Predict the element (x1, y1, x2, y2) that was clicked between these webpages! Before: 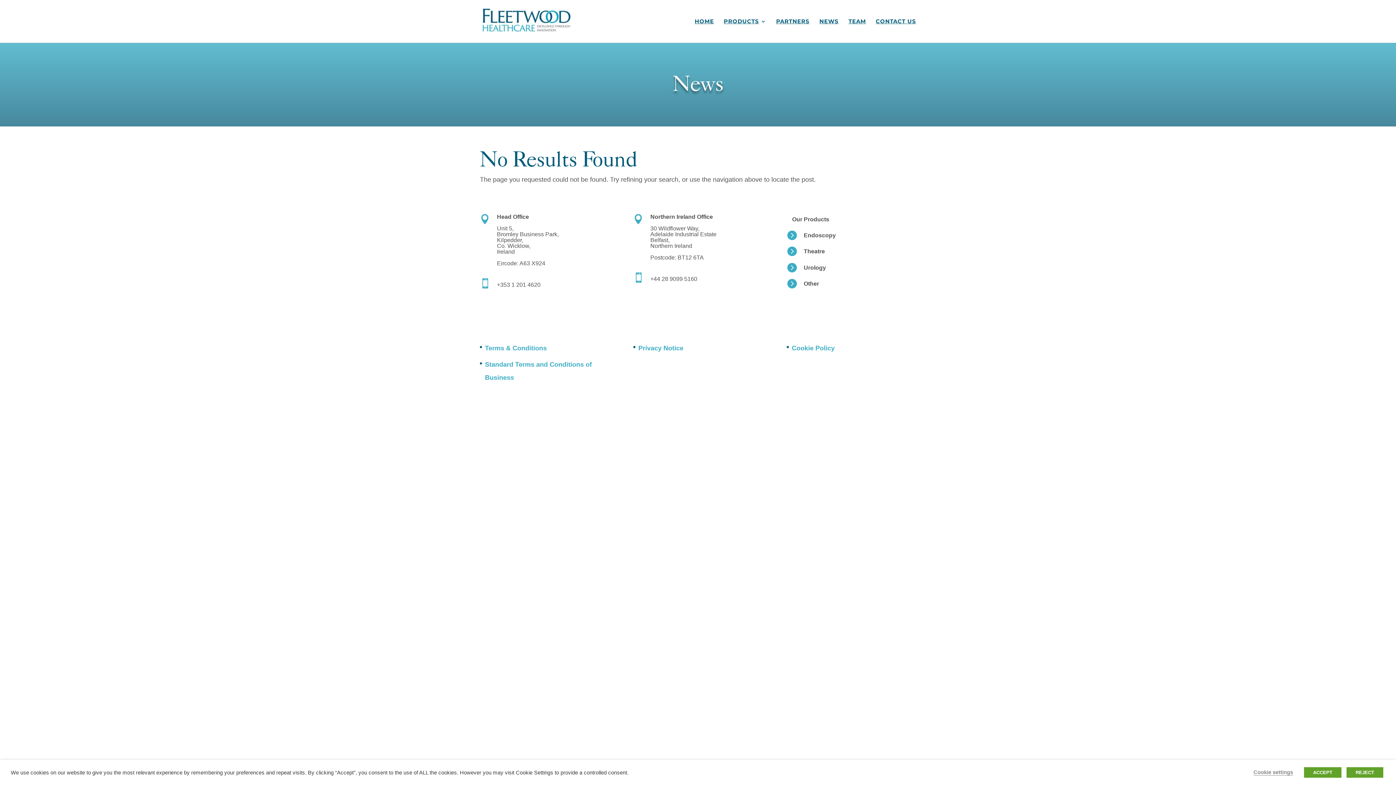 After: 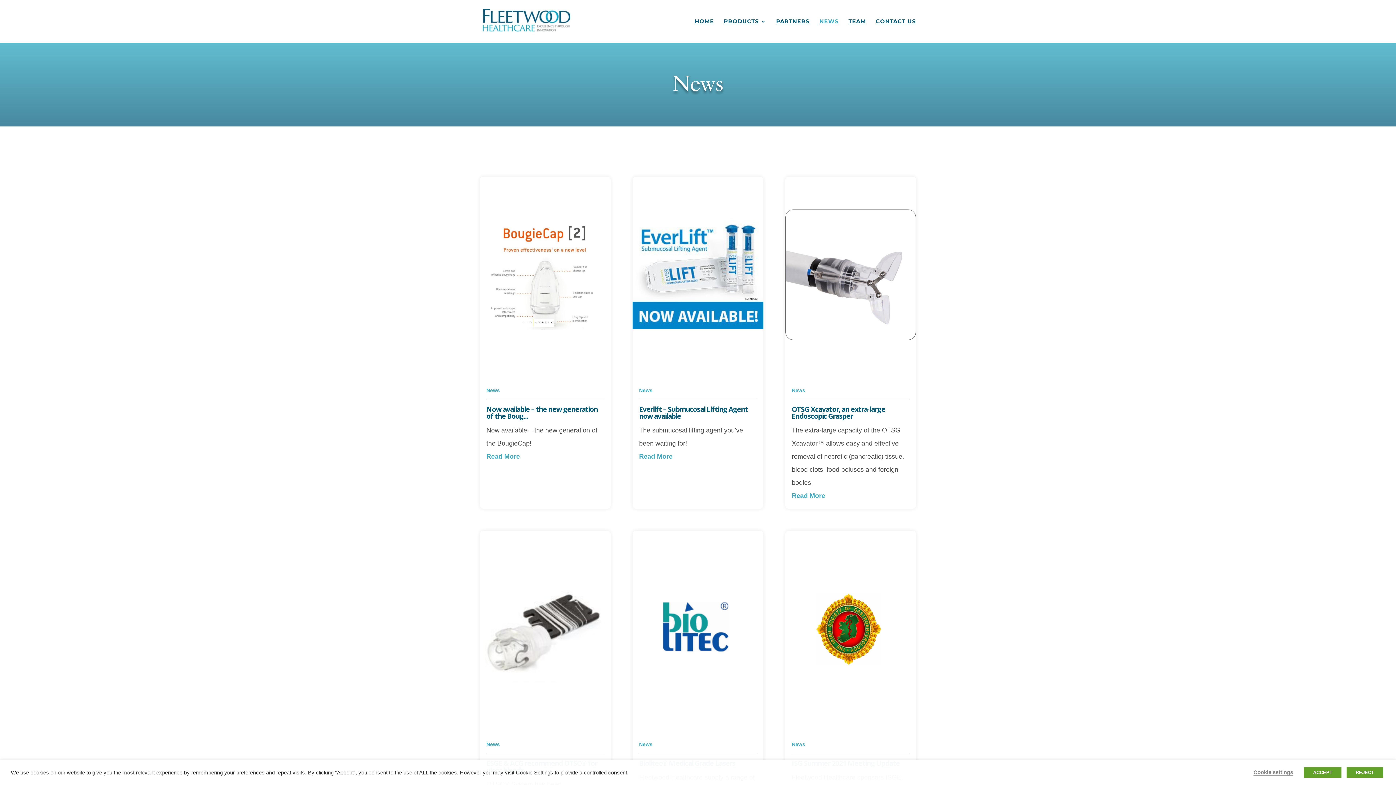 Action: bbox: (819, 18, 838, 42) label: NEWS